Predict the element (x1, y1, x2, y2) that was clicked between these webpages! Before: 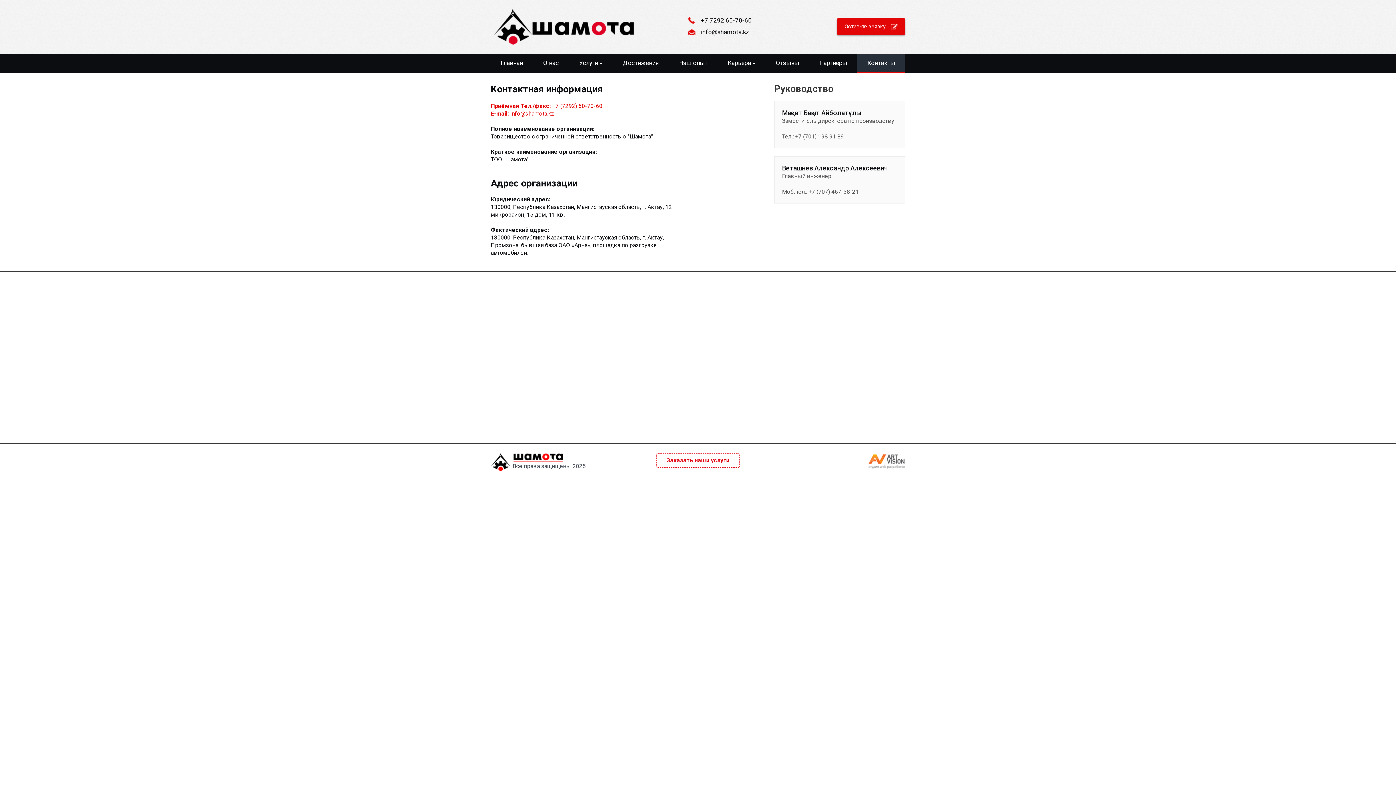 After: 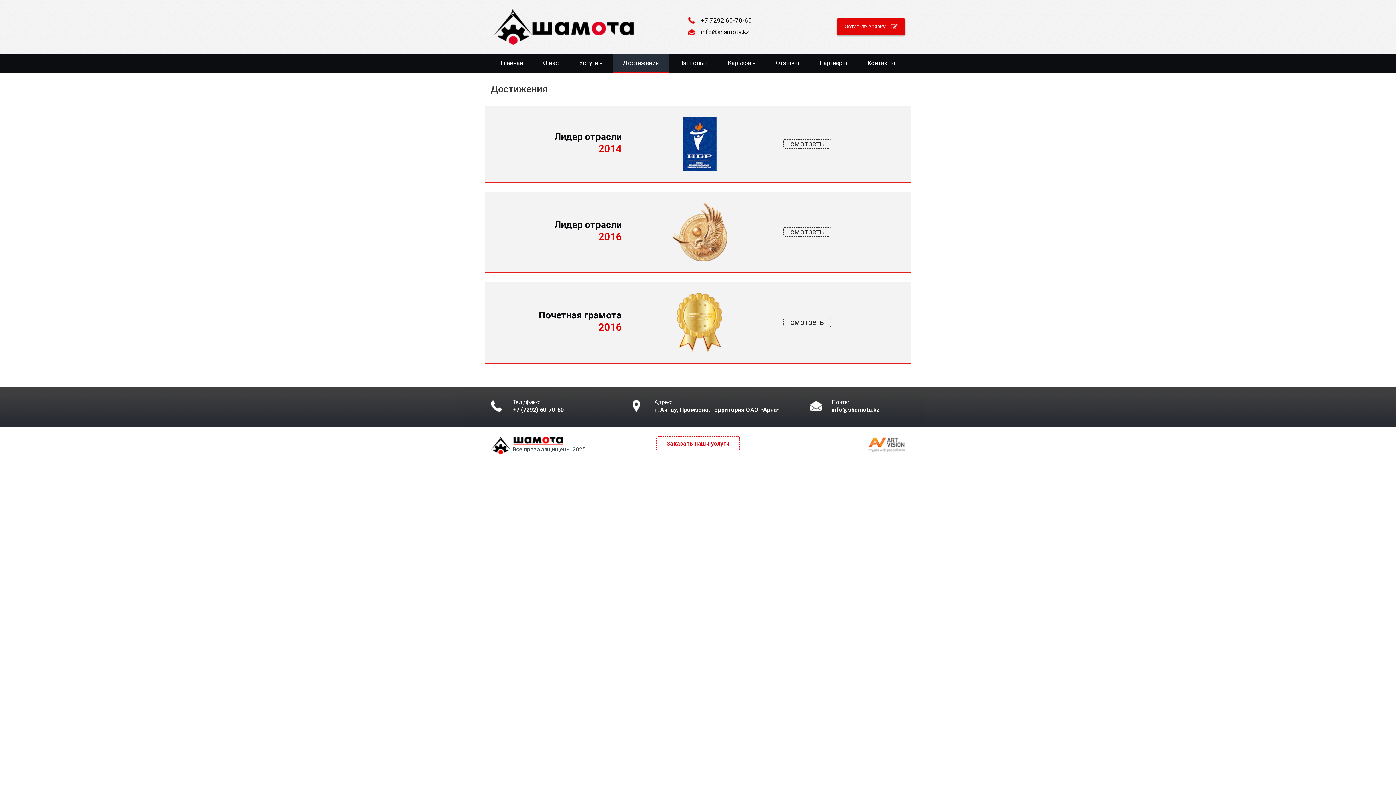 Action: bbox: (612, 53, 669, 72) label: Достижения